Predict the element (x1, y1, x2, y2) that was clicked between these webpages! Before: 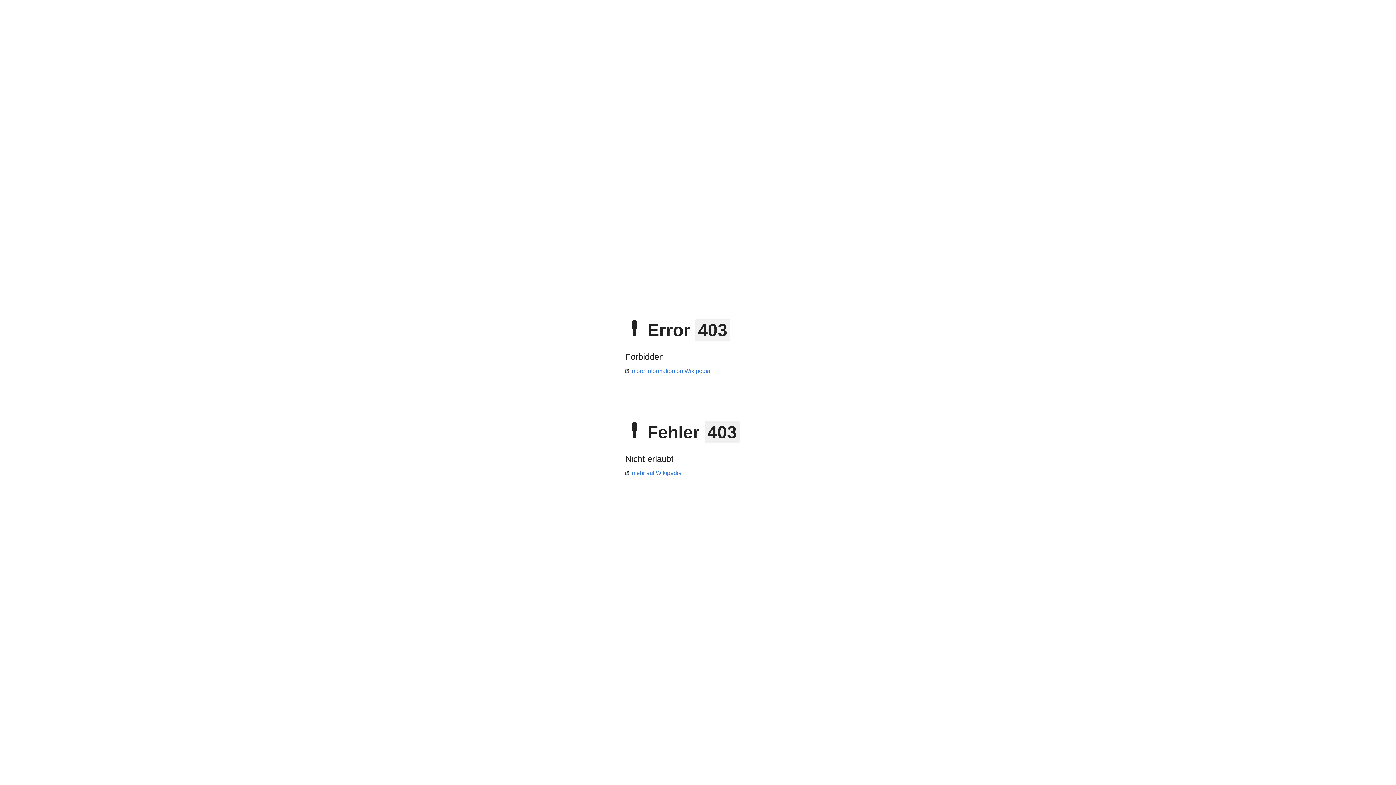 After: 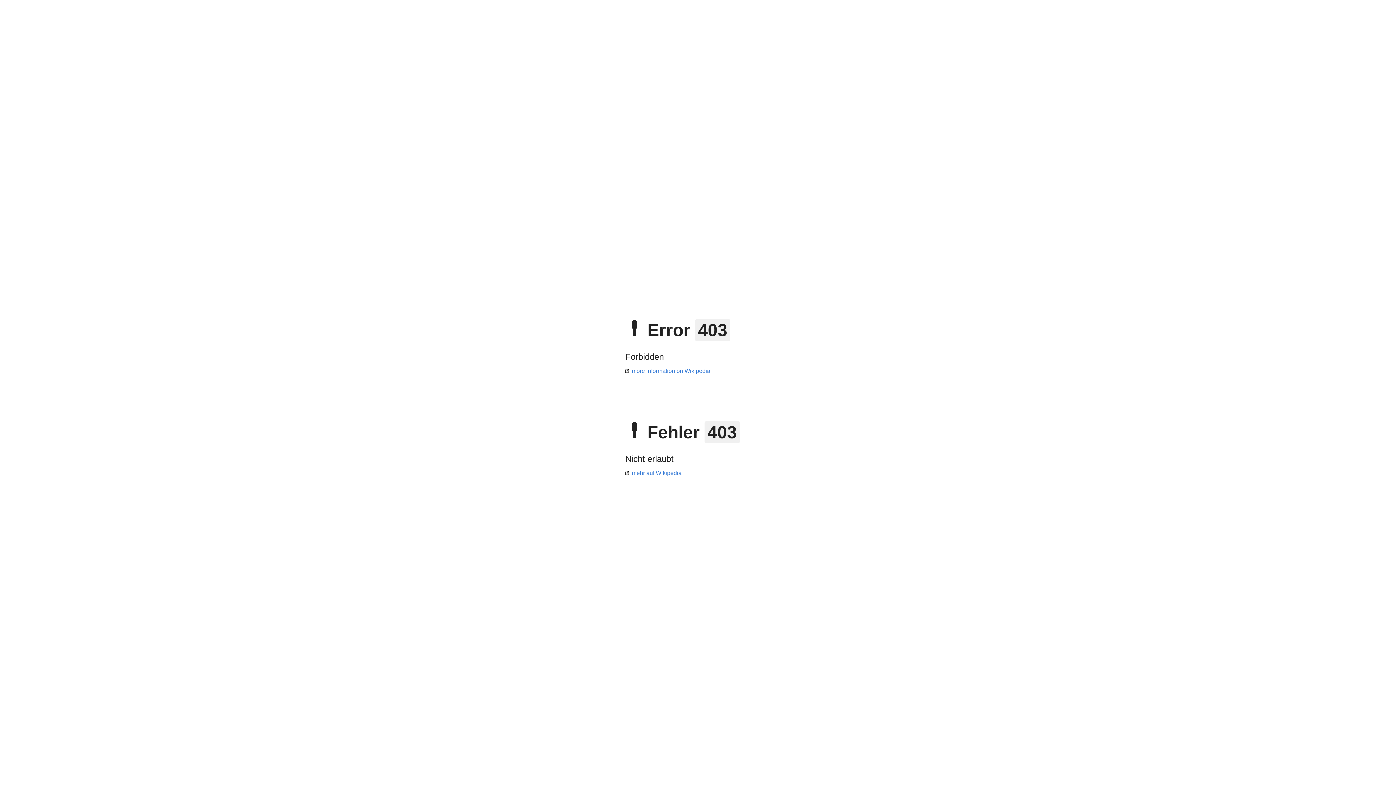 Action: bbox: (625, 368, 710, 374) label: more information on Wikipedia